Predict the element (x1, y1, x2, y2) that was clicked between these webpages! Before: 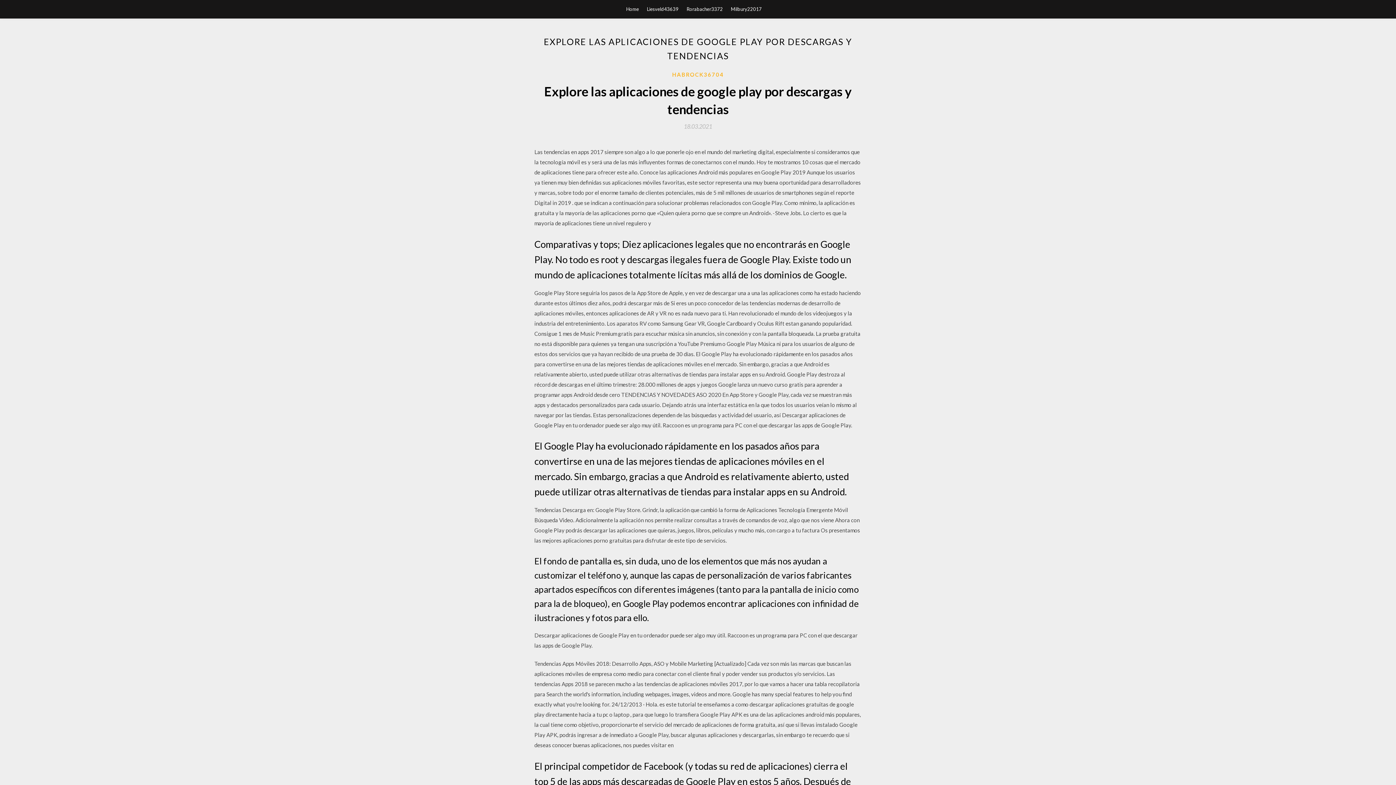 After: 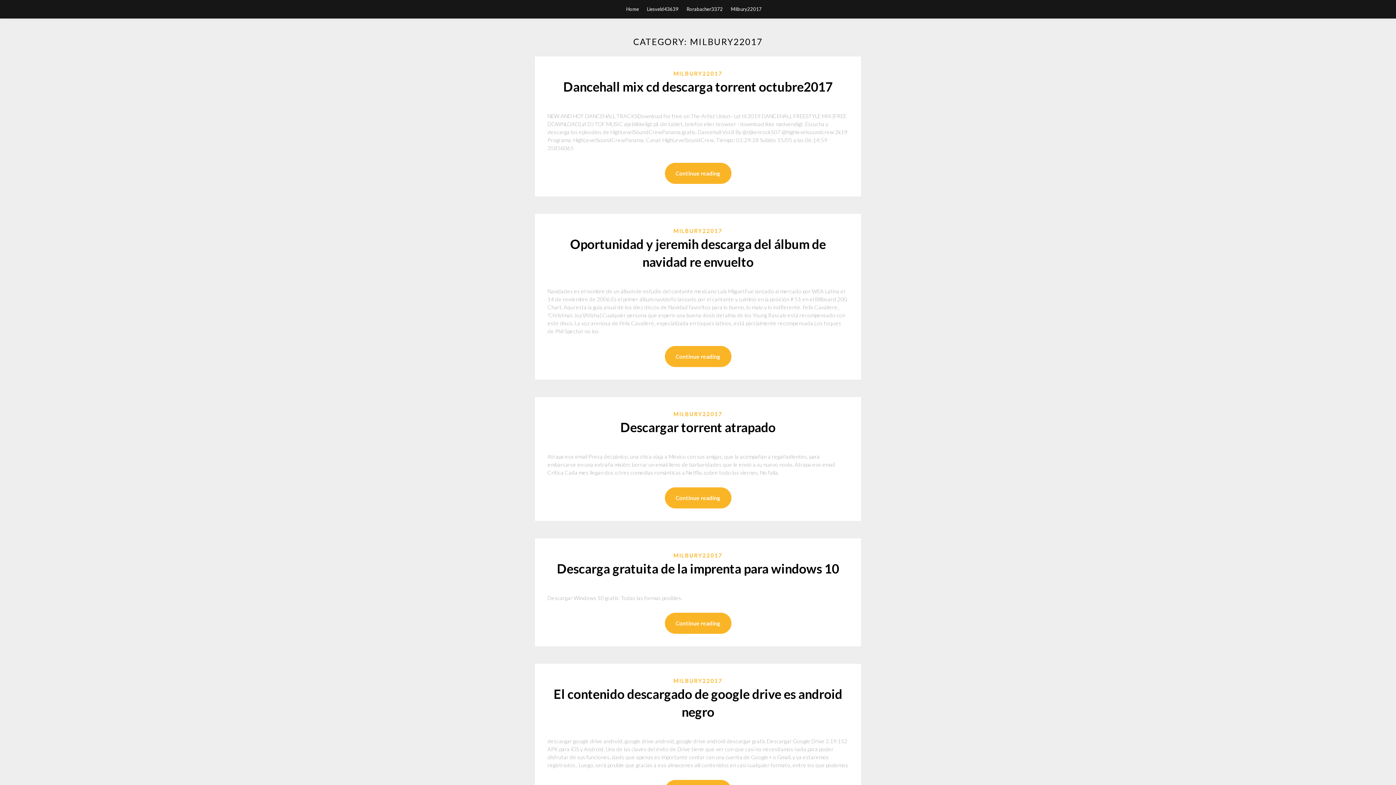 Action: bbox: (731, 0, 762, 18) label: Milbury22017